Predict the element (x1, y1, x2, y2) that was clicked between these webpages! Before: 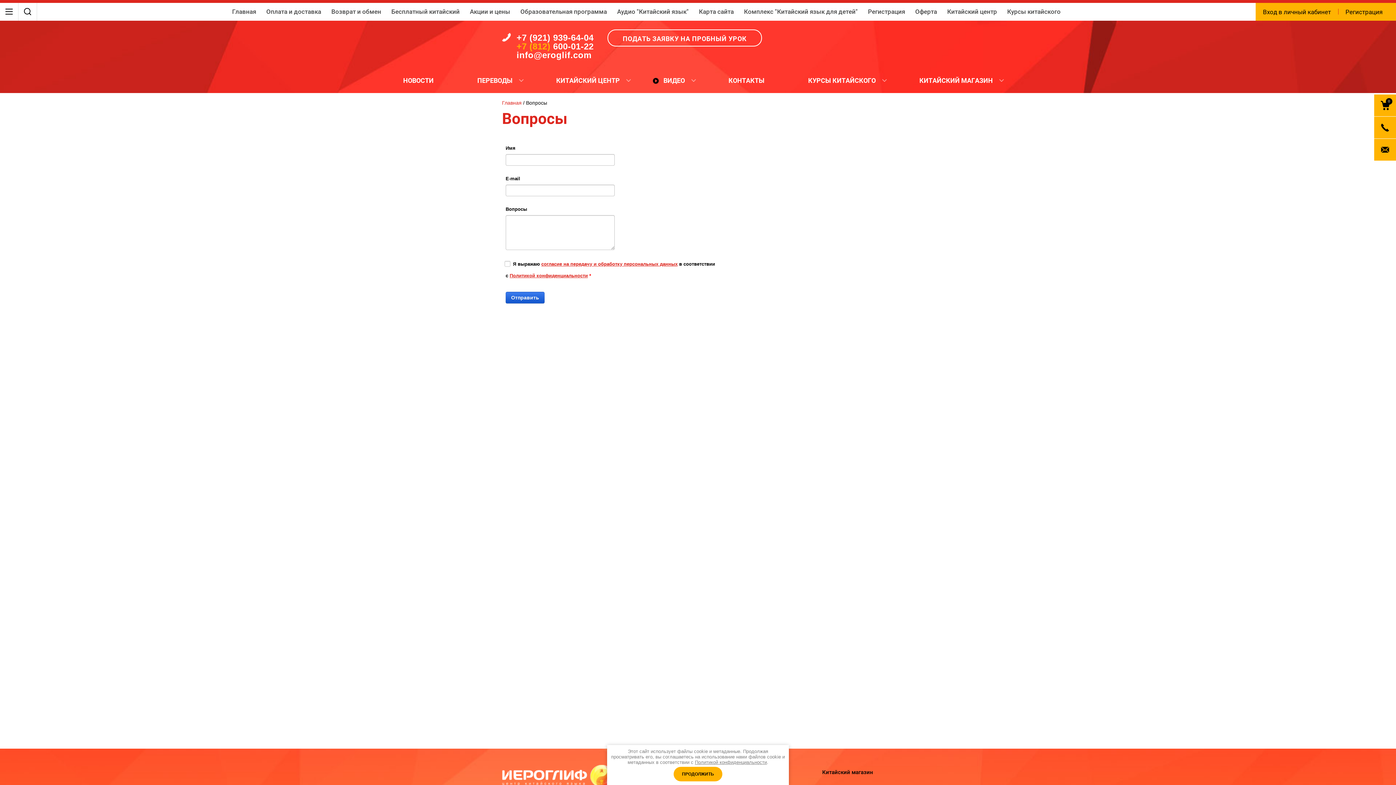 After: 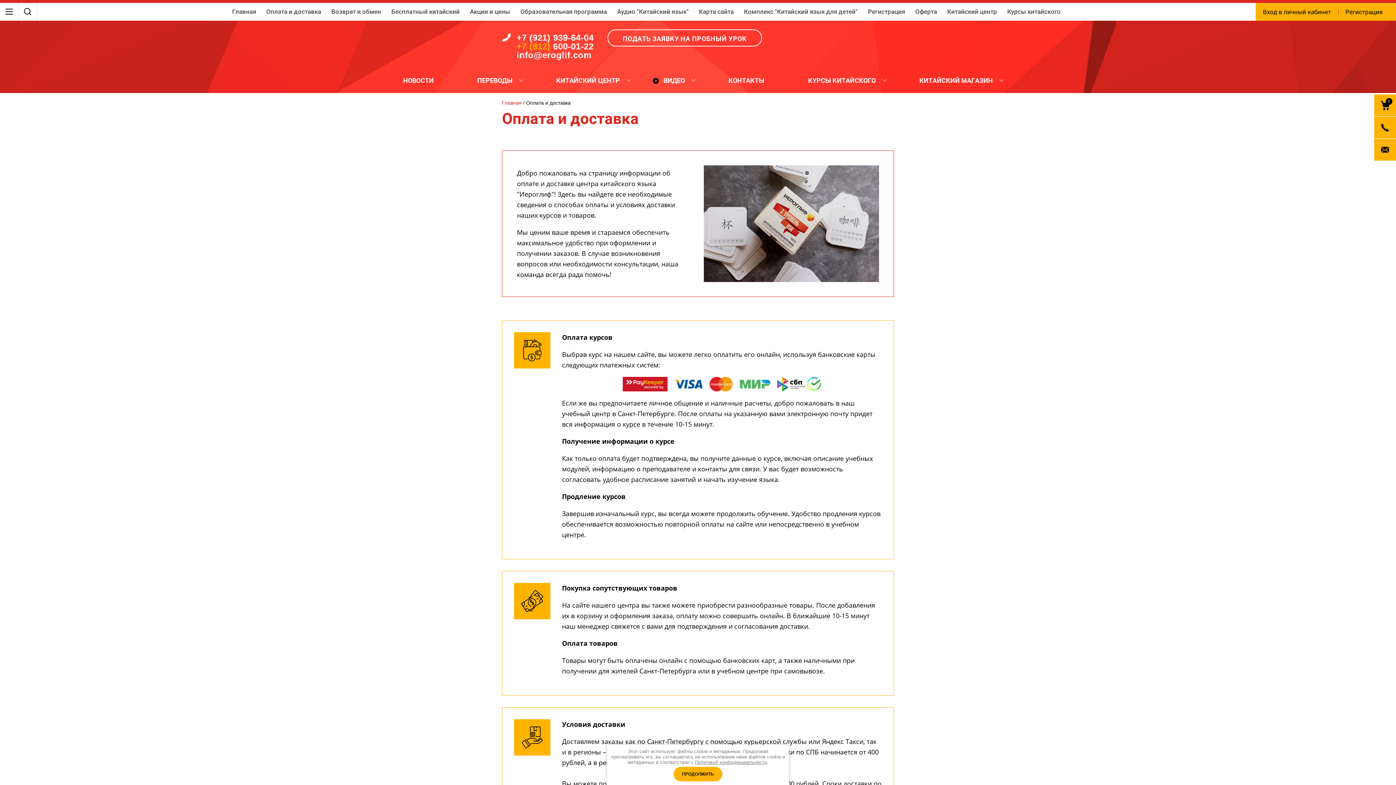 Action: label: Оплата и доставка bbox: (261, 2, 326, 20)